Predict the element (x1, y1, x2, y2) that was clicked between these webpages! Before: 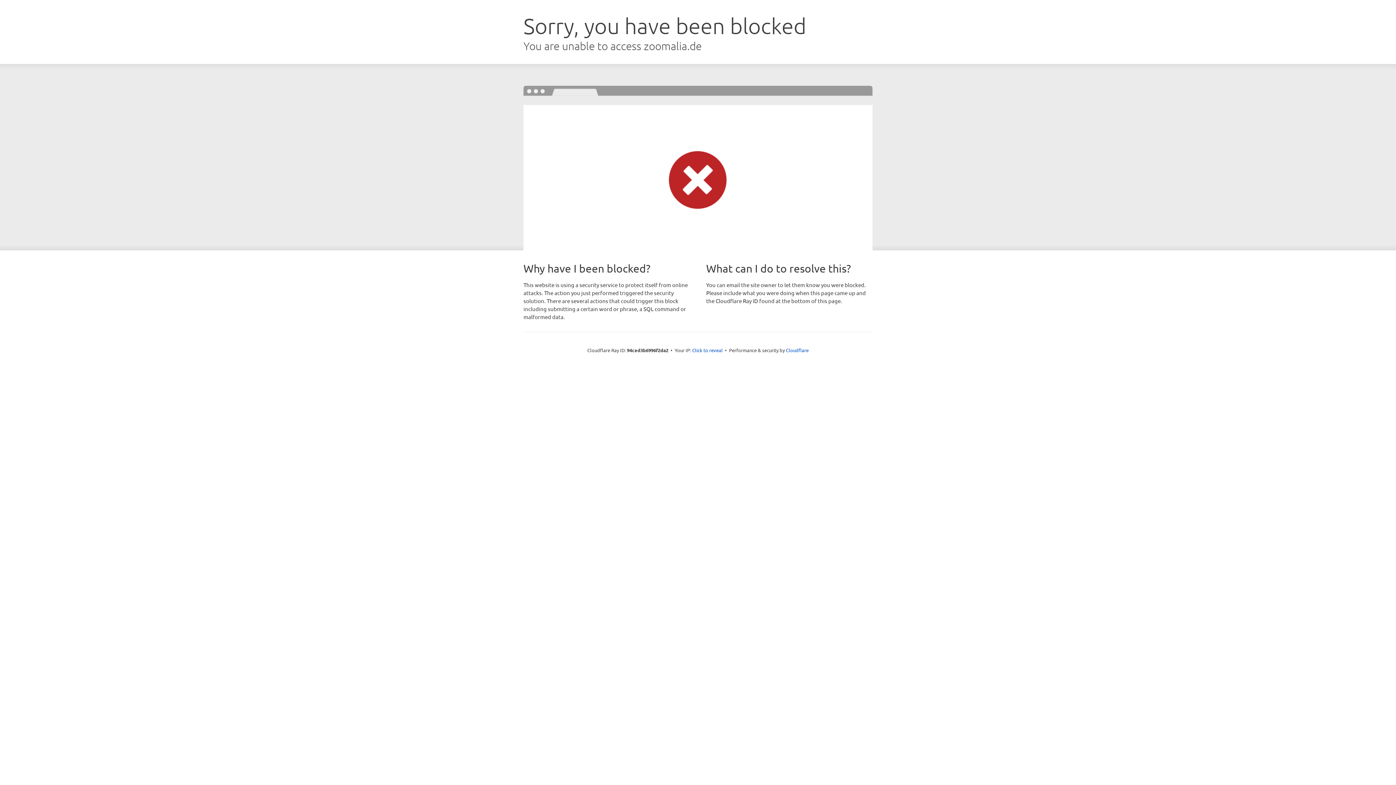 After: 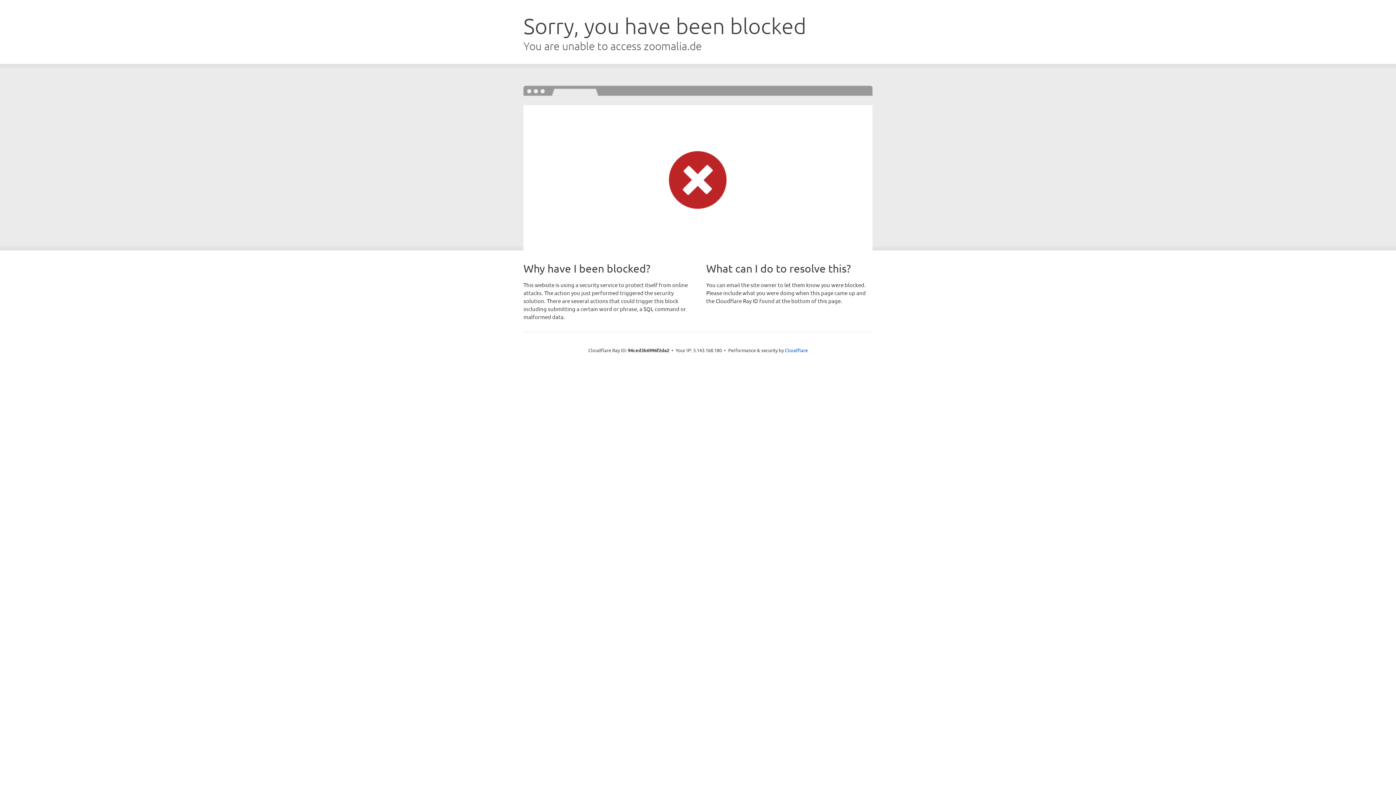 Action: bbox: (692, 346, 722, 353) label: Click to reveal